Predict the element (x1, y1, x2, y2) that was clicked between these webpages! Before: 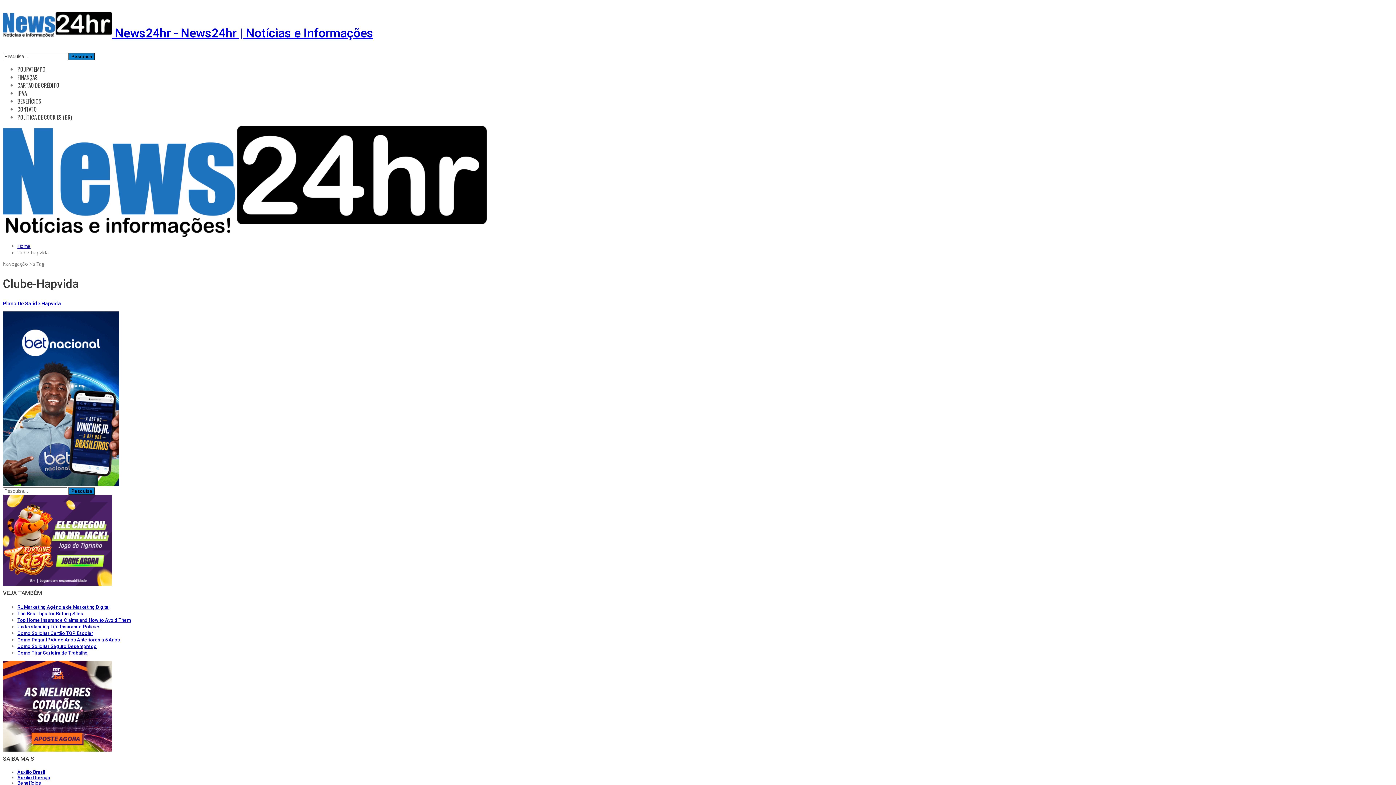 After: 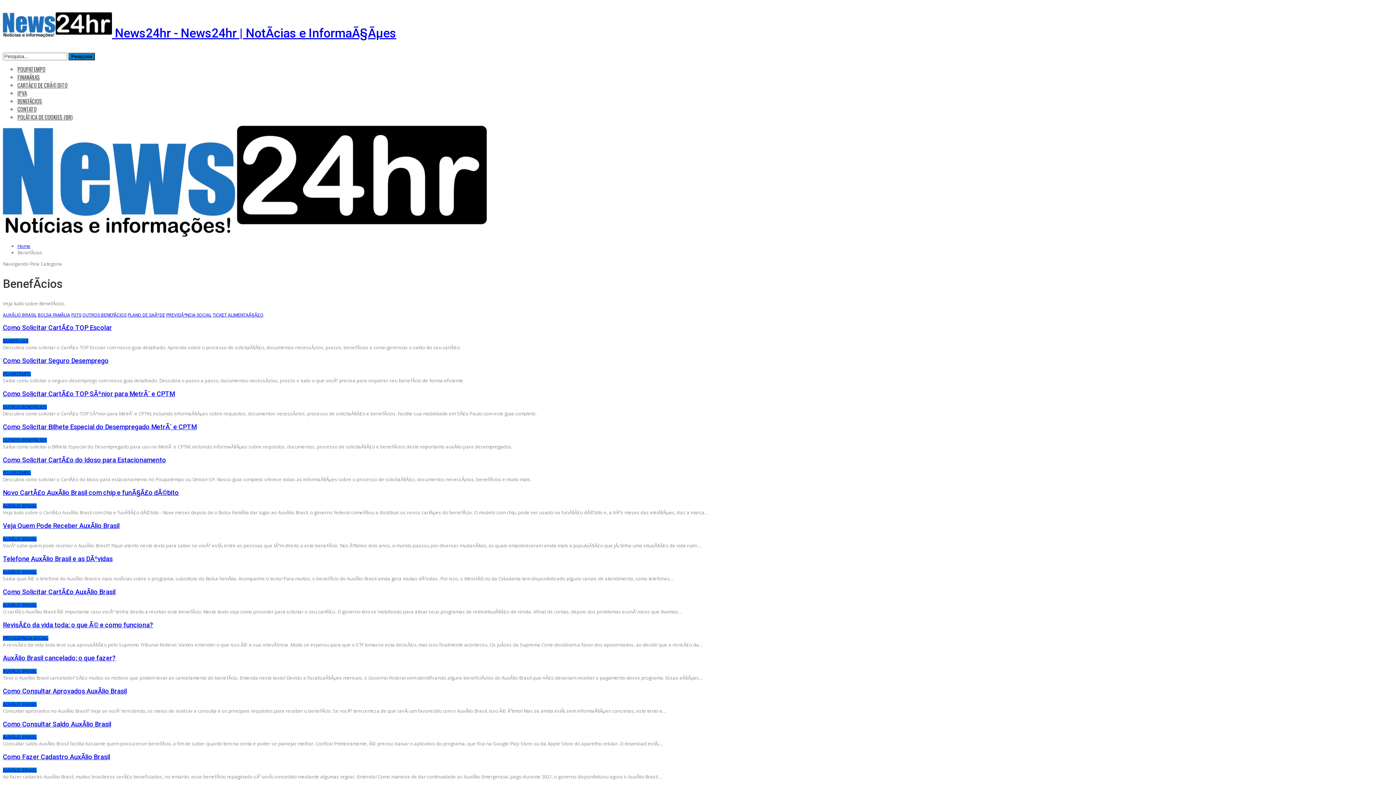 Action: bbox: (17, 97, 41, 105) label: BENEFÍCIOS